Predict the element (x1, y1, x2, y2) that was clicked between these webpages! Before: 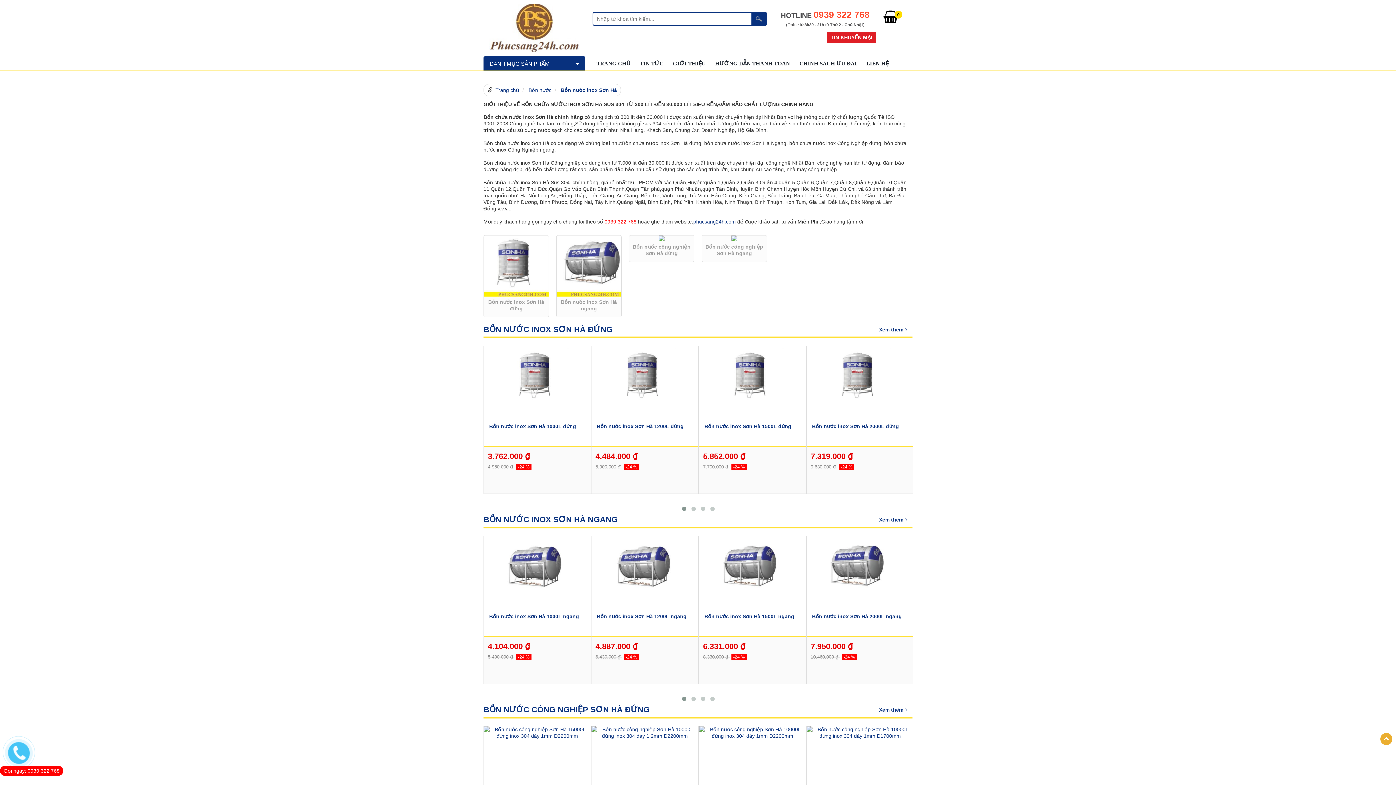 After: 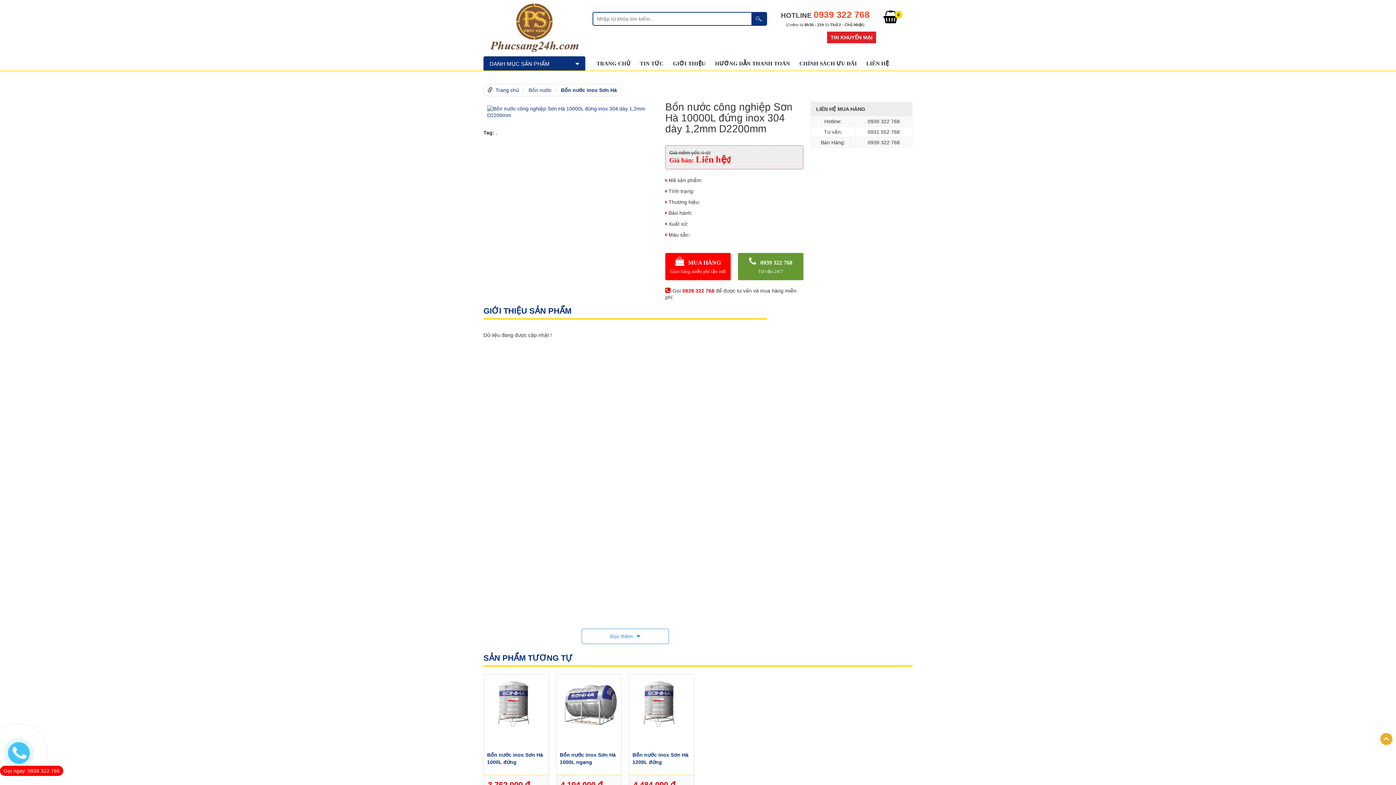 Action: bbox: (591, 729, 698, 735)